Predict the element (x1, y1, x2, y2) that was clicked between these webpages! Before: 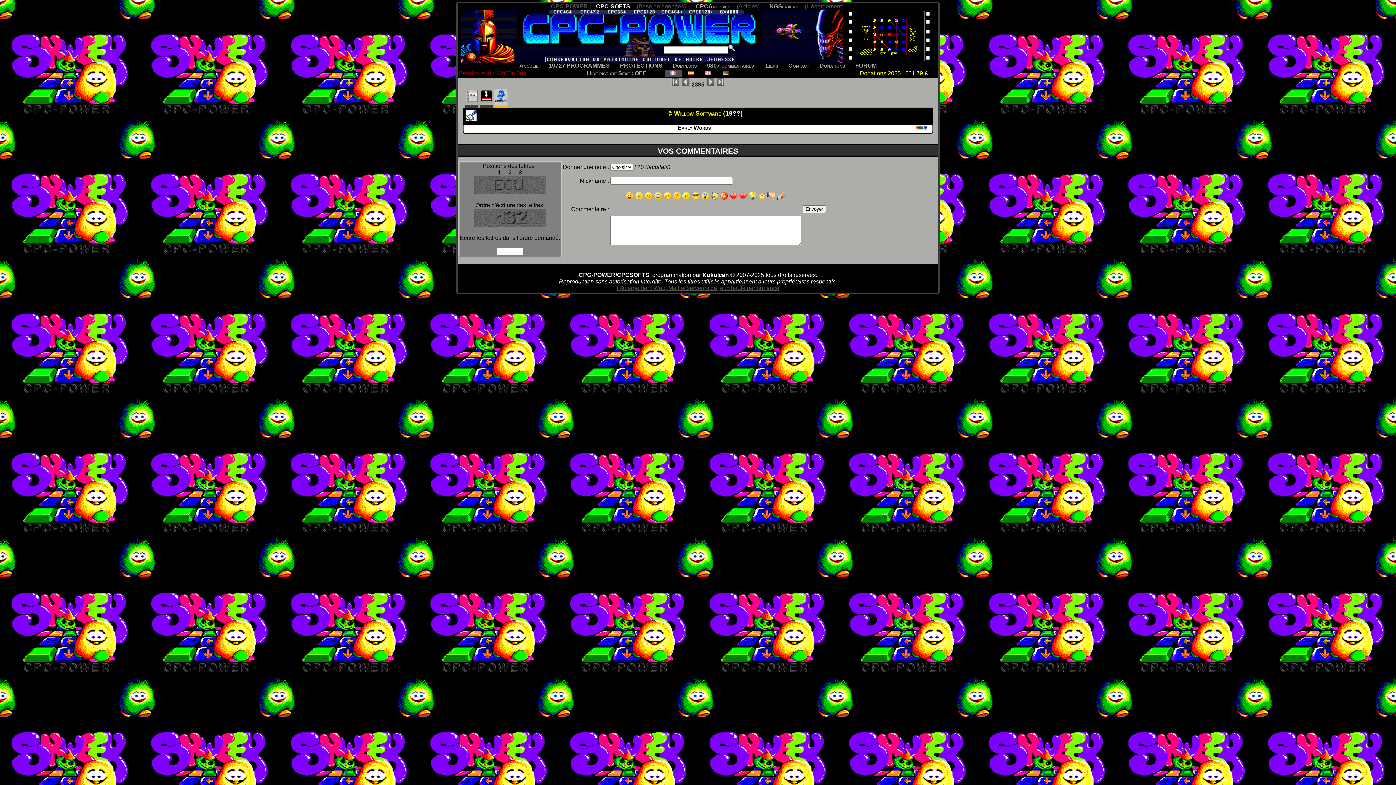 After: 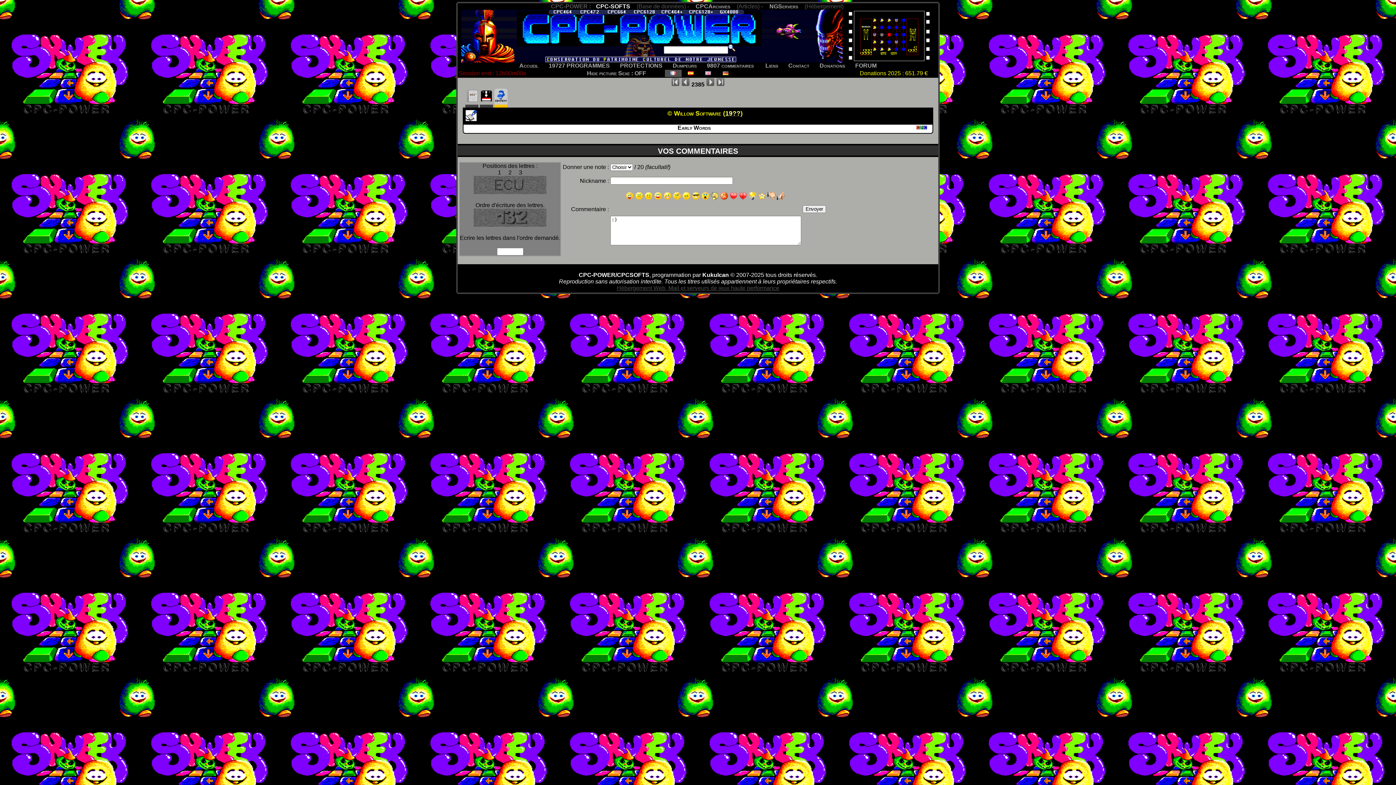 Action: bbox: (644, 194, 652, 201)